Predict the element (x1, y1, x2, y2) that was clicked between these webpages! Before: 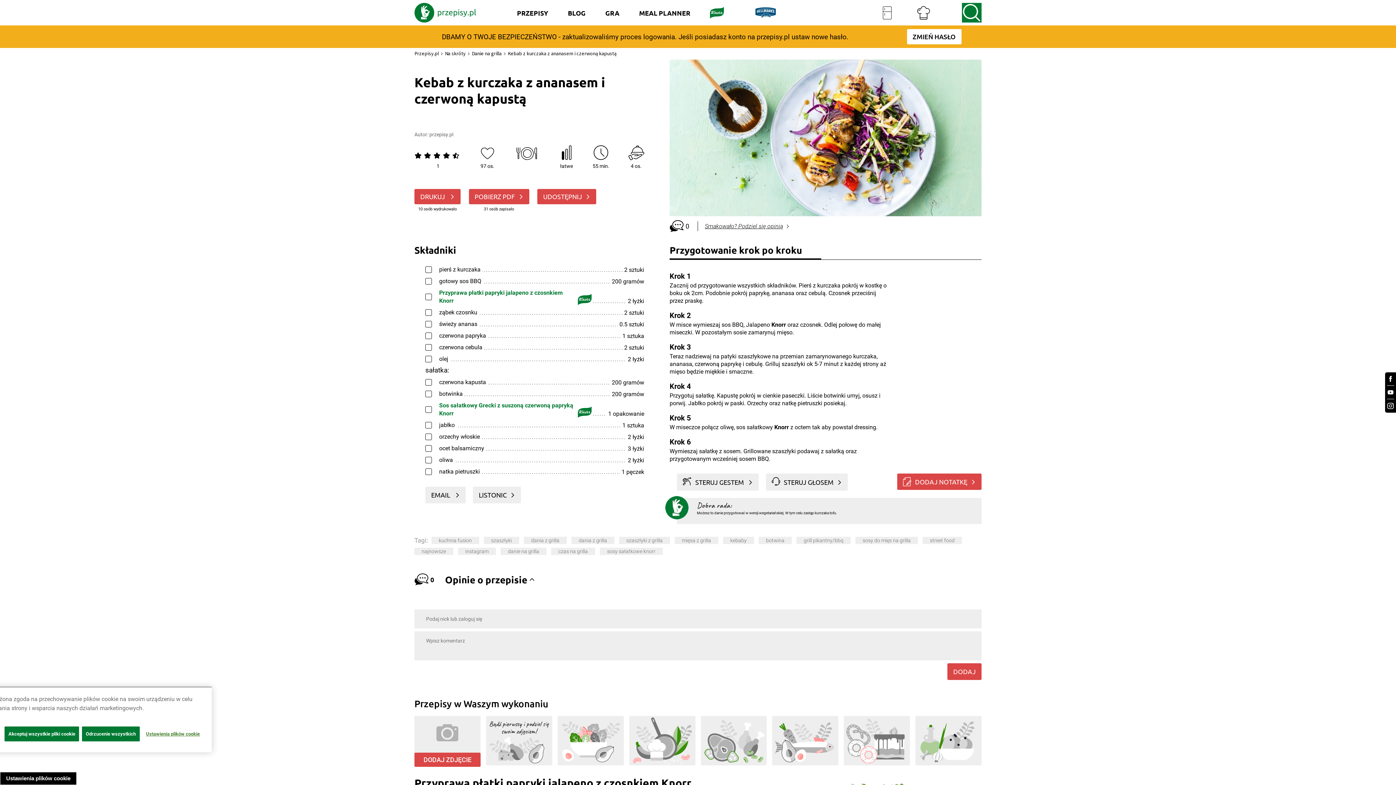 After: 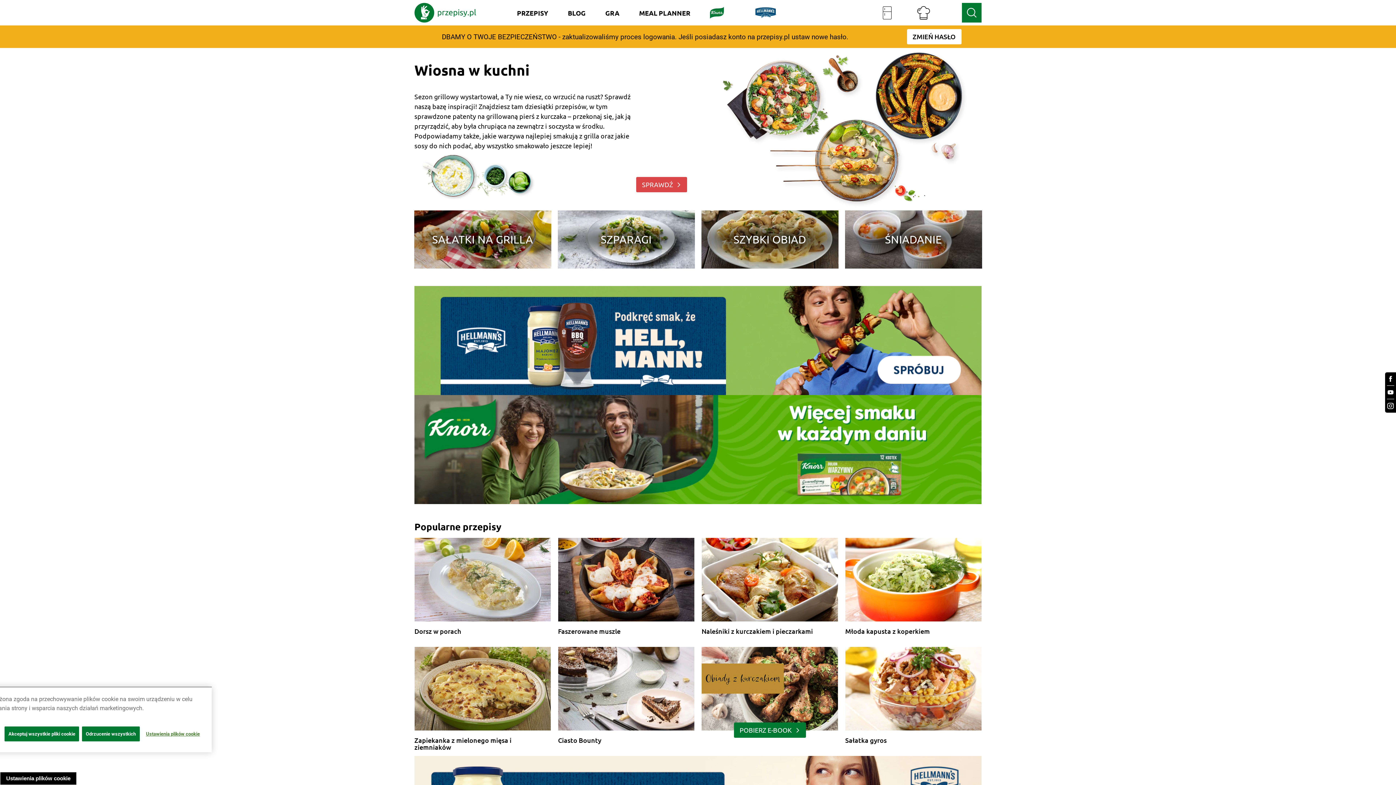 Action: label: Przepisy.pl bbox: (414, 50, 438, 56)